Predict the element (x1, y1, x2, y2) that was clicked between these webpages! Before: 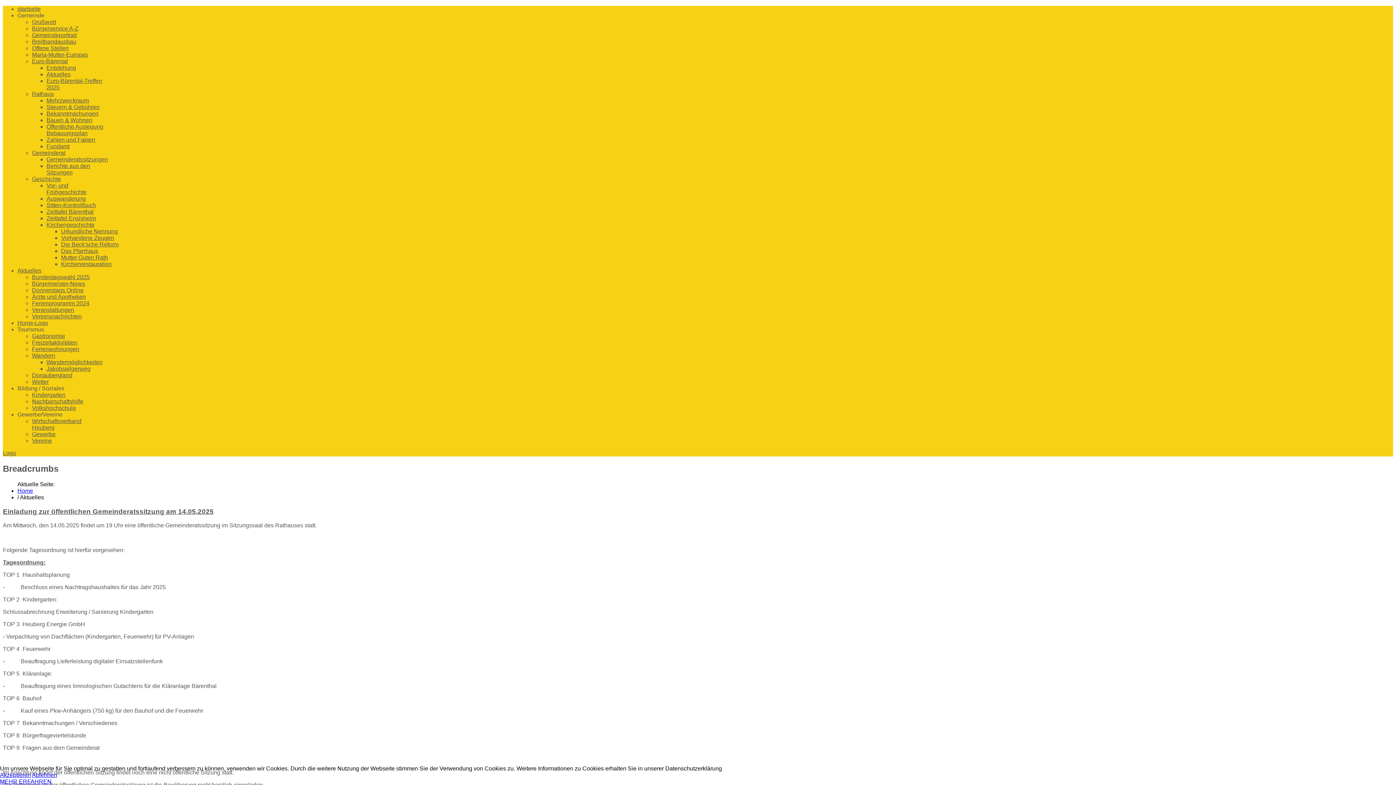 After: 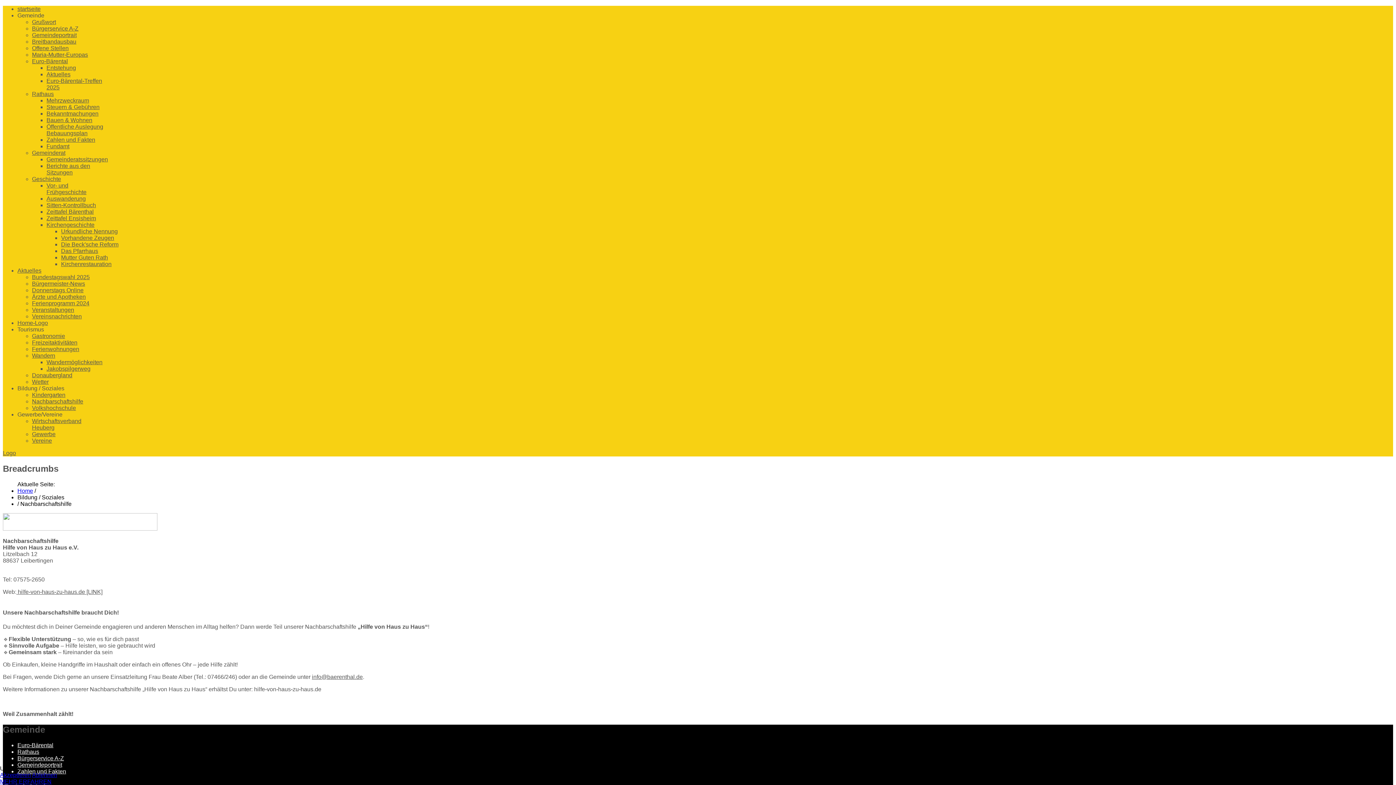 Action: bbox: (32, 398, 83, 404) label: Nachbarschaftshilfe